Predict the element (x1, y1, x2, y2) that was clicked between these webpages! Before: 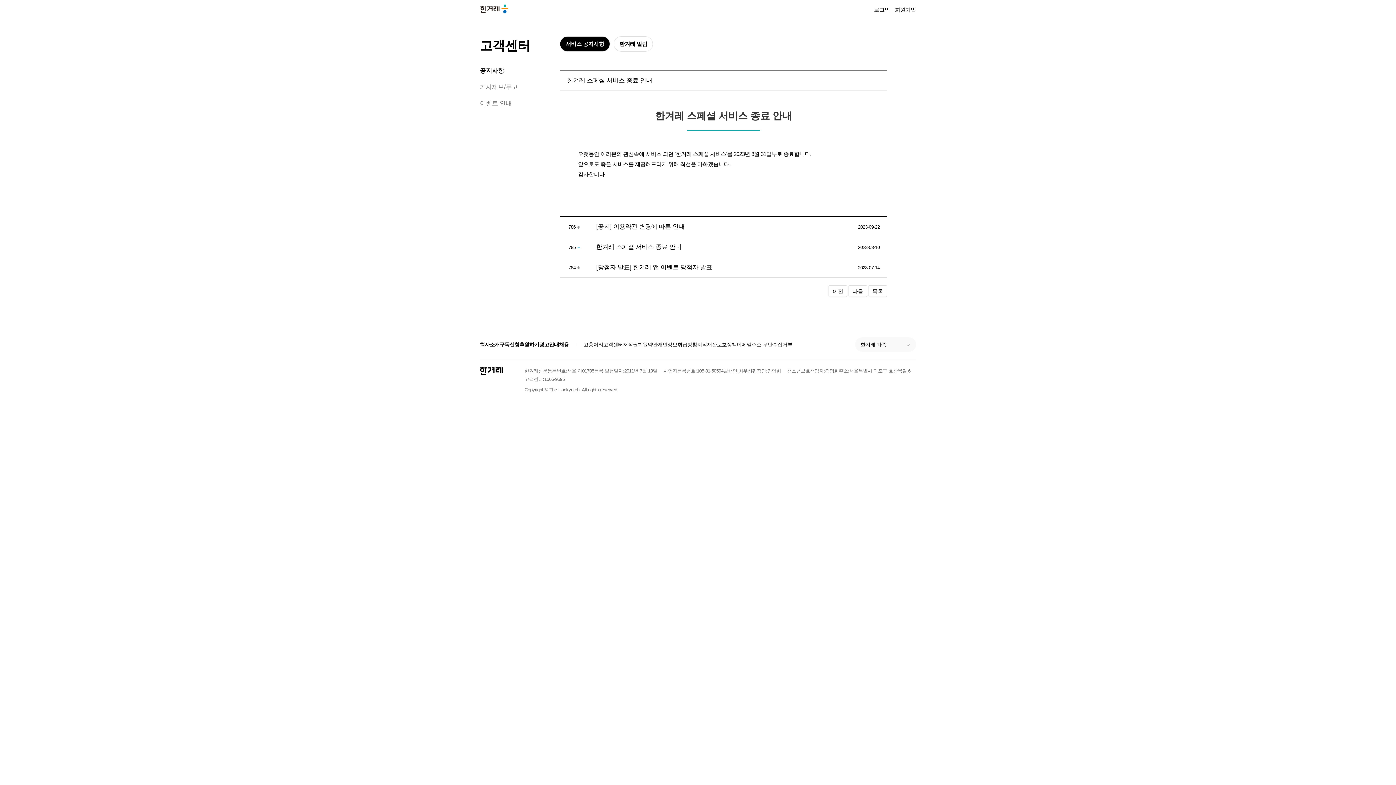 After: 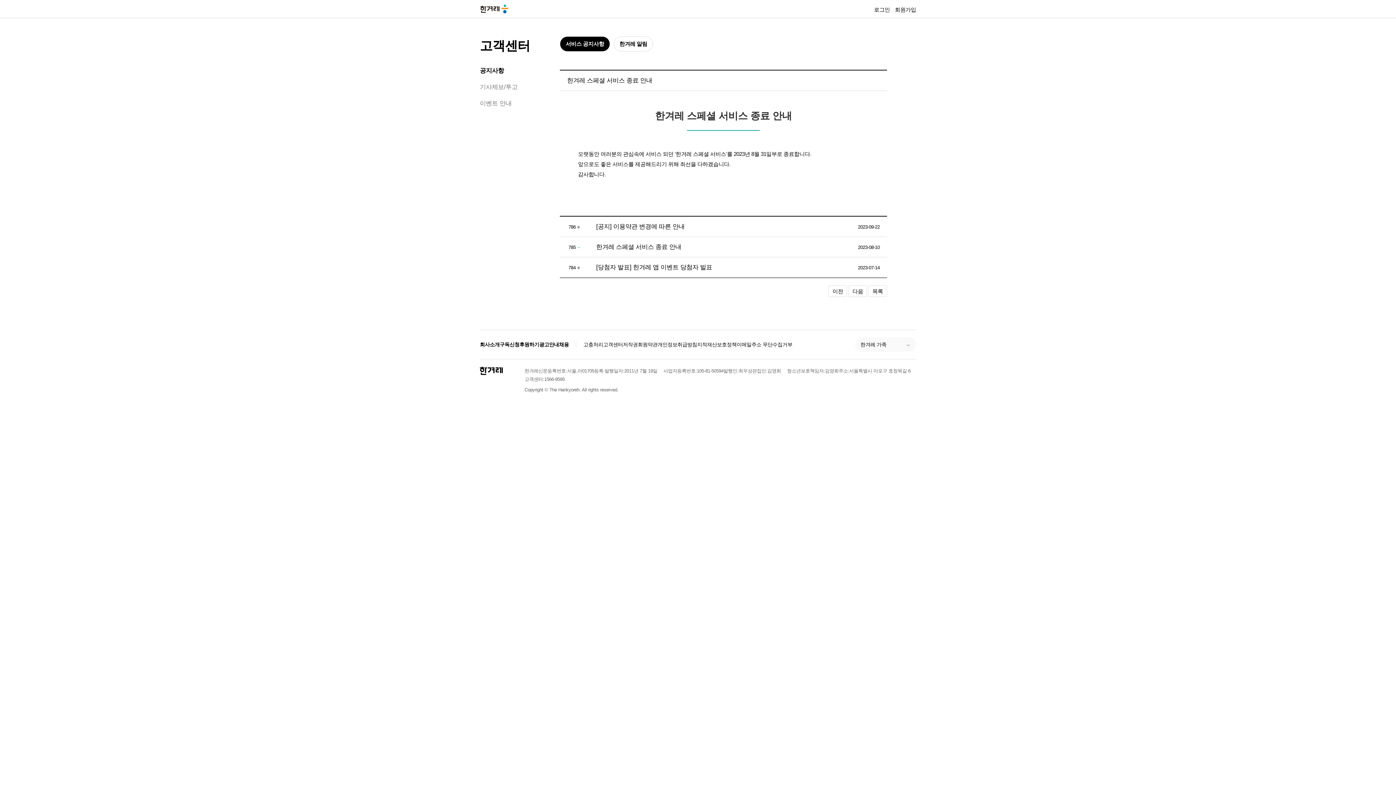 Action: bbox: (596, 243, 681, 250) label: 한겨레 스페셜 서비스 종료 안내